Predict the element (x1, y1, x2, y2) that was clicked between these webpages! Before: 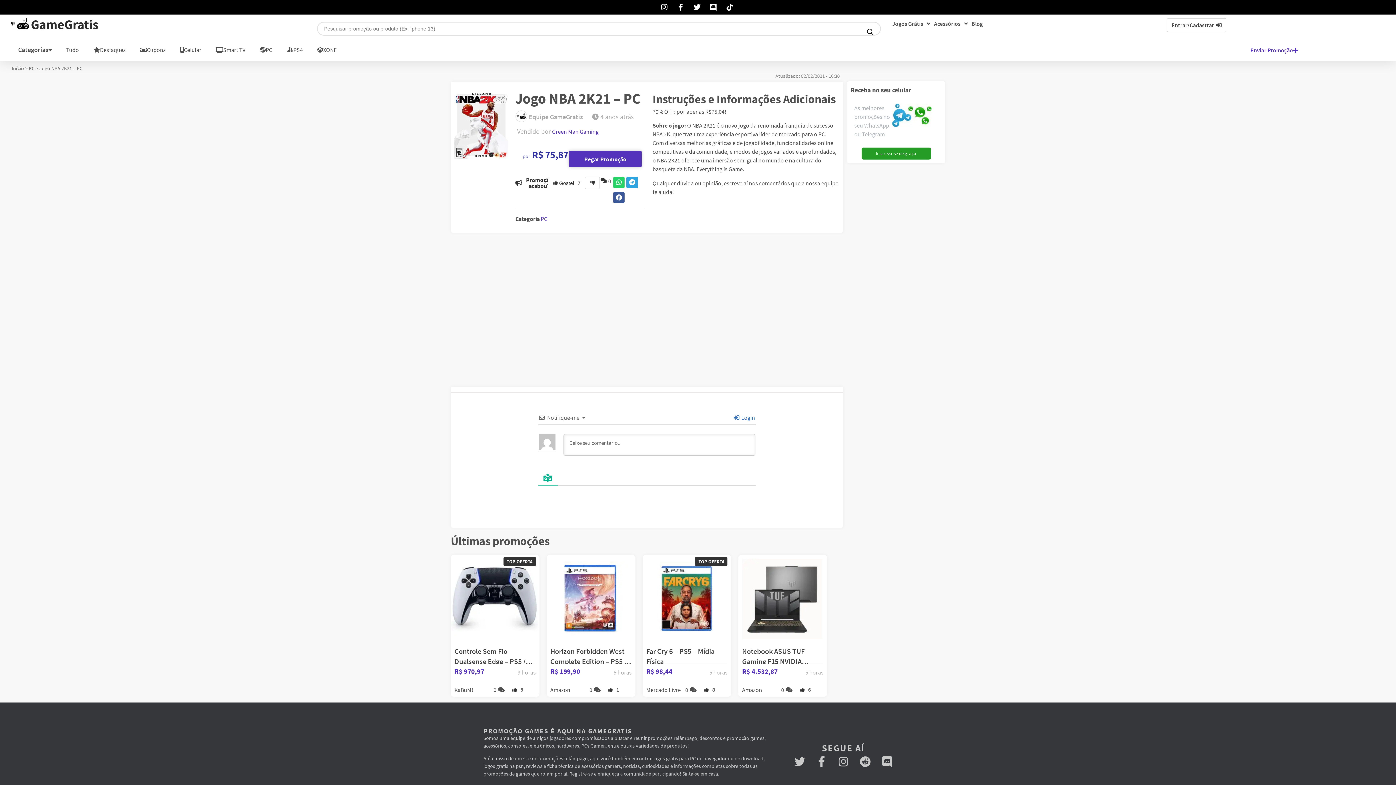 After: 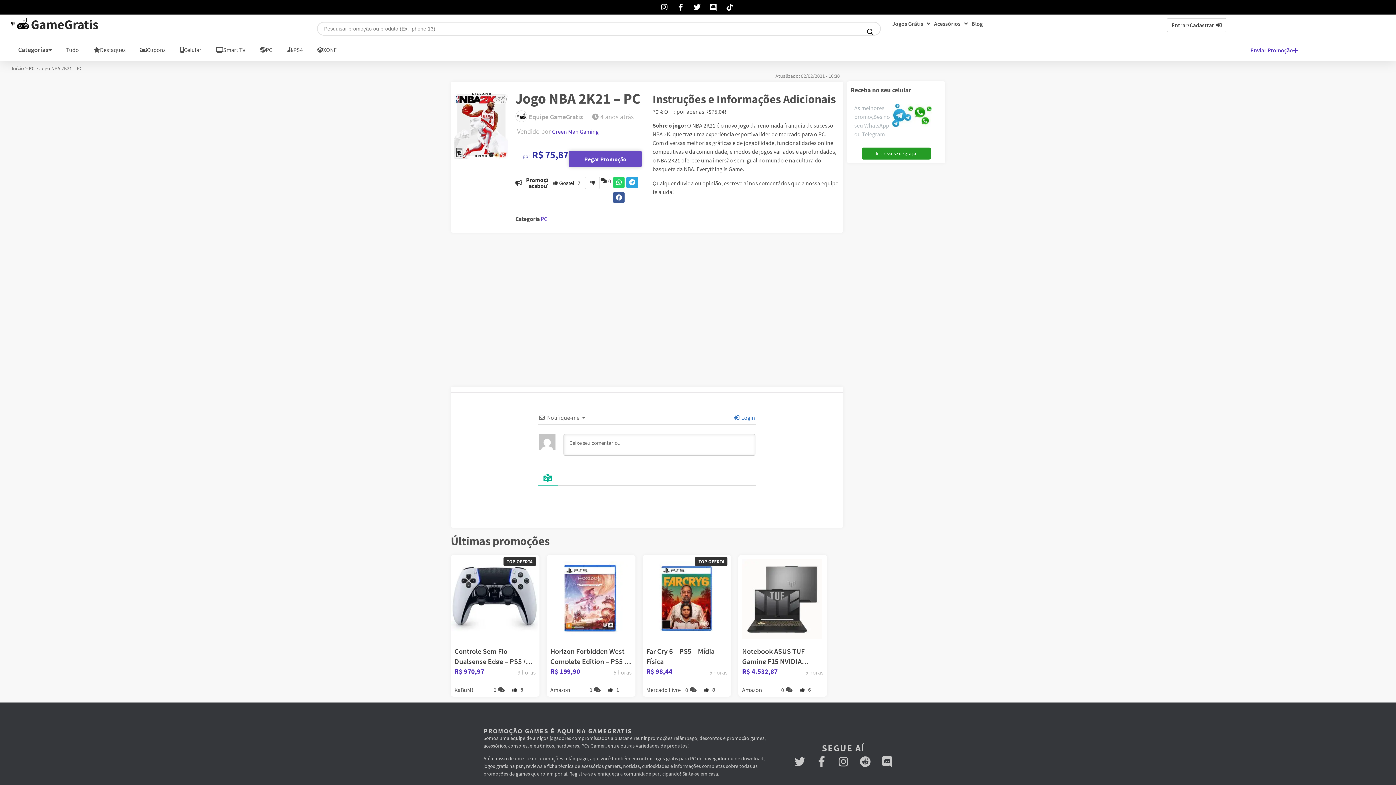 Action: bbox: (569, 150, 641, 167) label: Pegar Promoção